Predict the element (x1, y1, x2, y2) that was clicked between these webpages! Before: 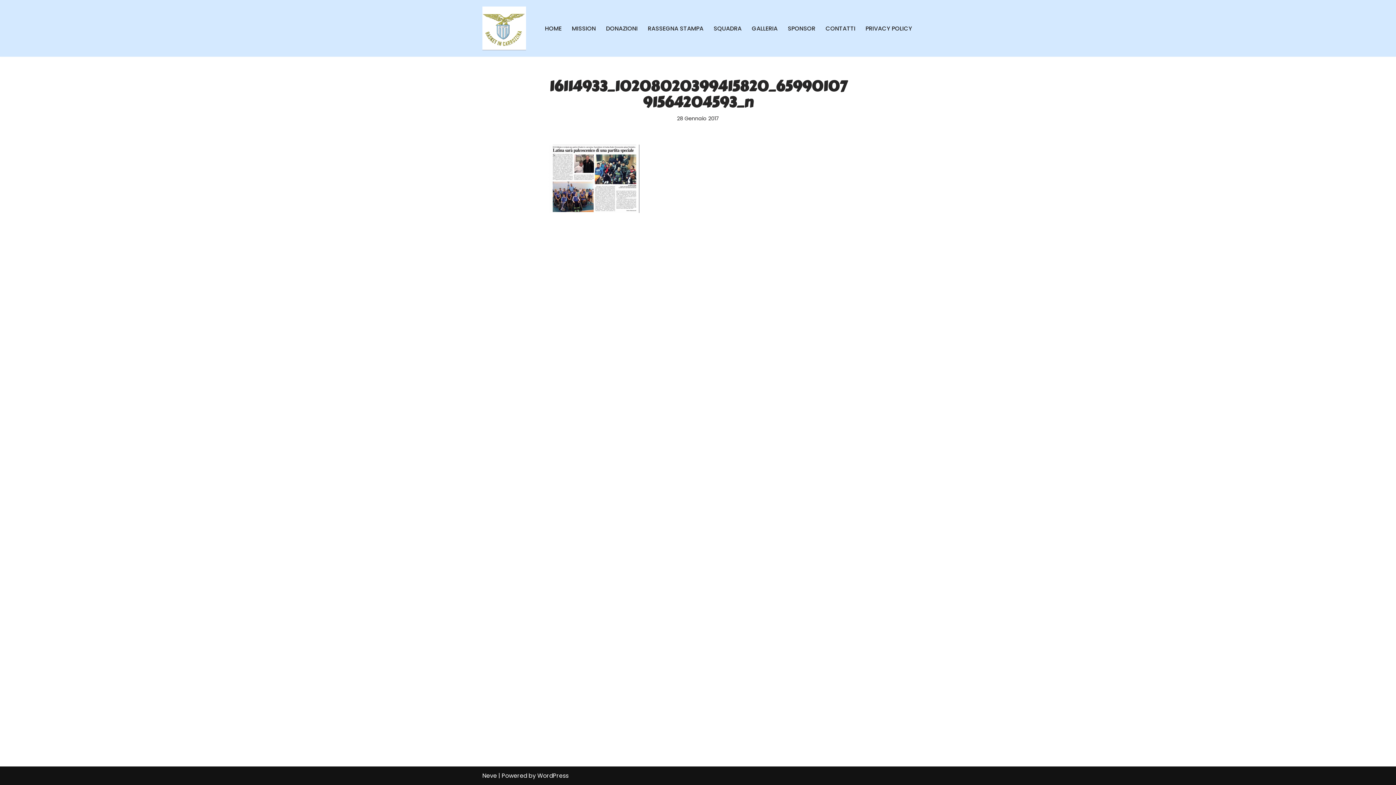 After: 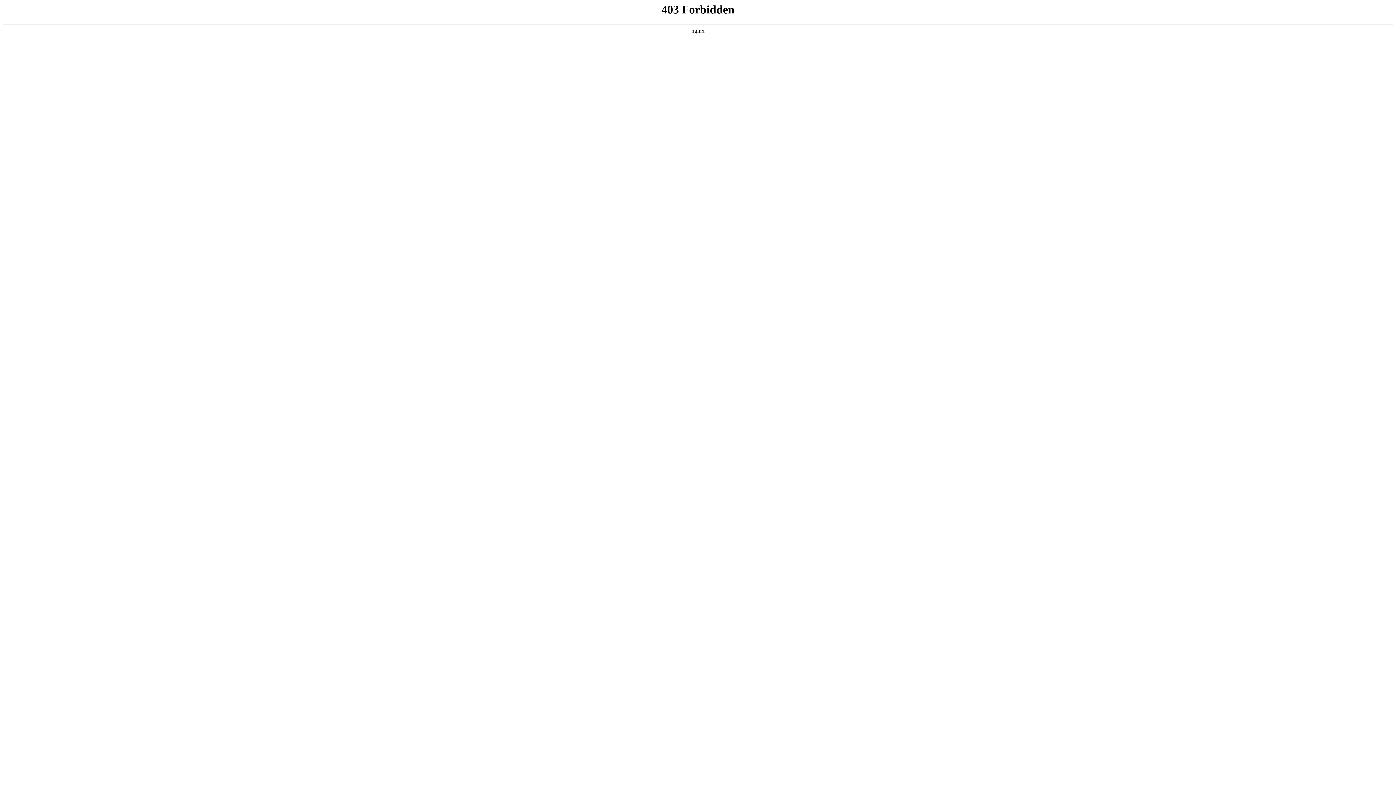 Action: label: WordPress bbox: (537, 772, 568, 780)